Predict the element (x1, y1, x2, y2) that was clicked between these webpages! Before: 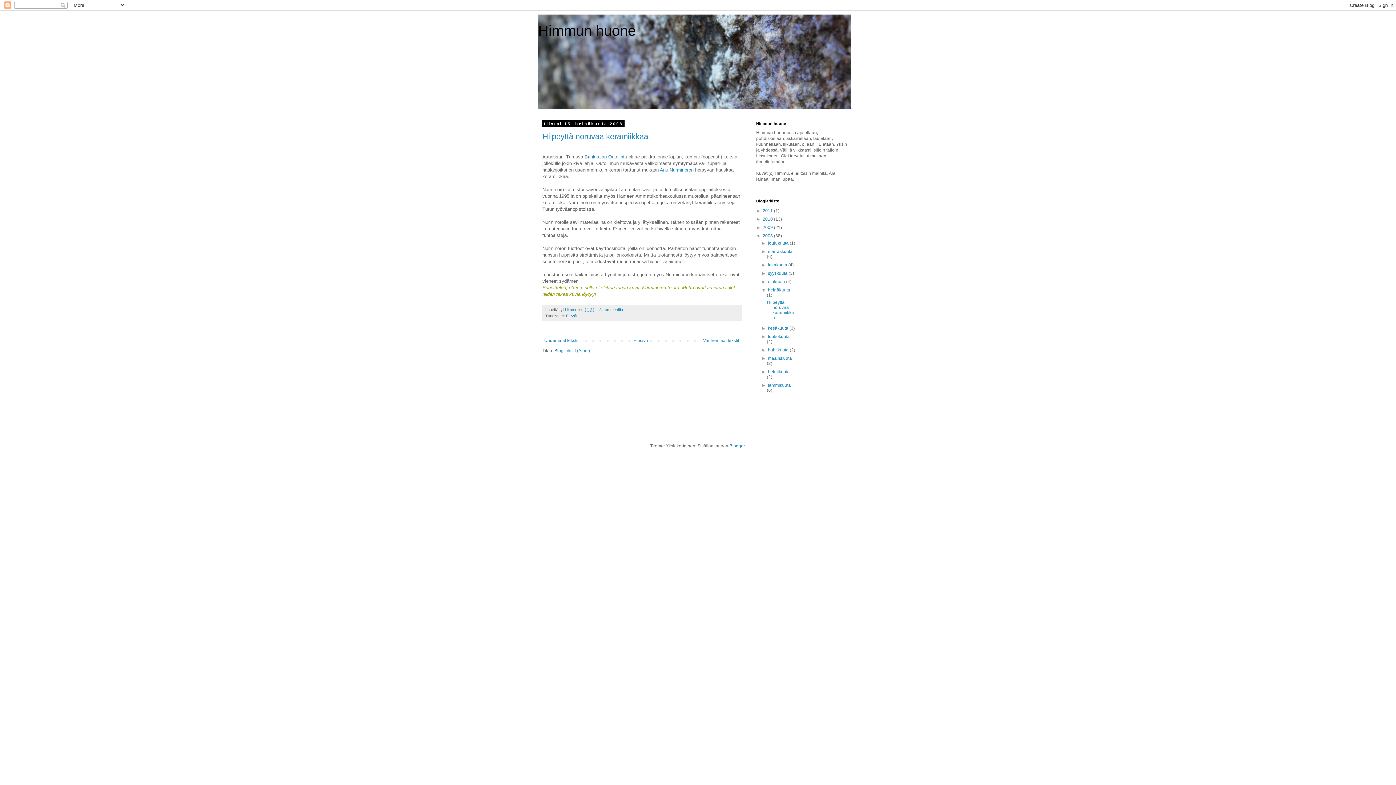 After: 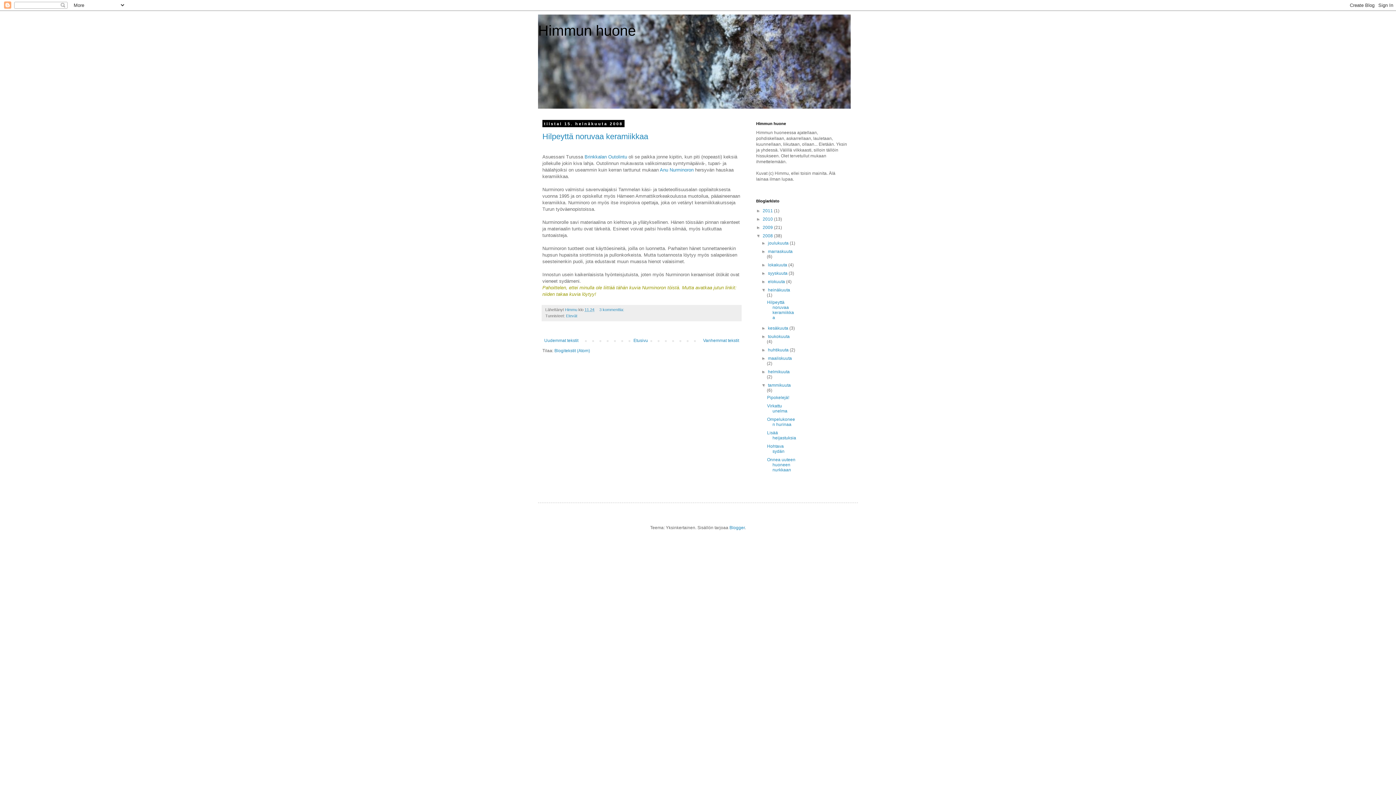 Action: label: ►   bbox: (761, 382, 768, 388)